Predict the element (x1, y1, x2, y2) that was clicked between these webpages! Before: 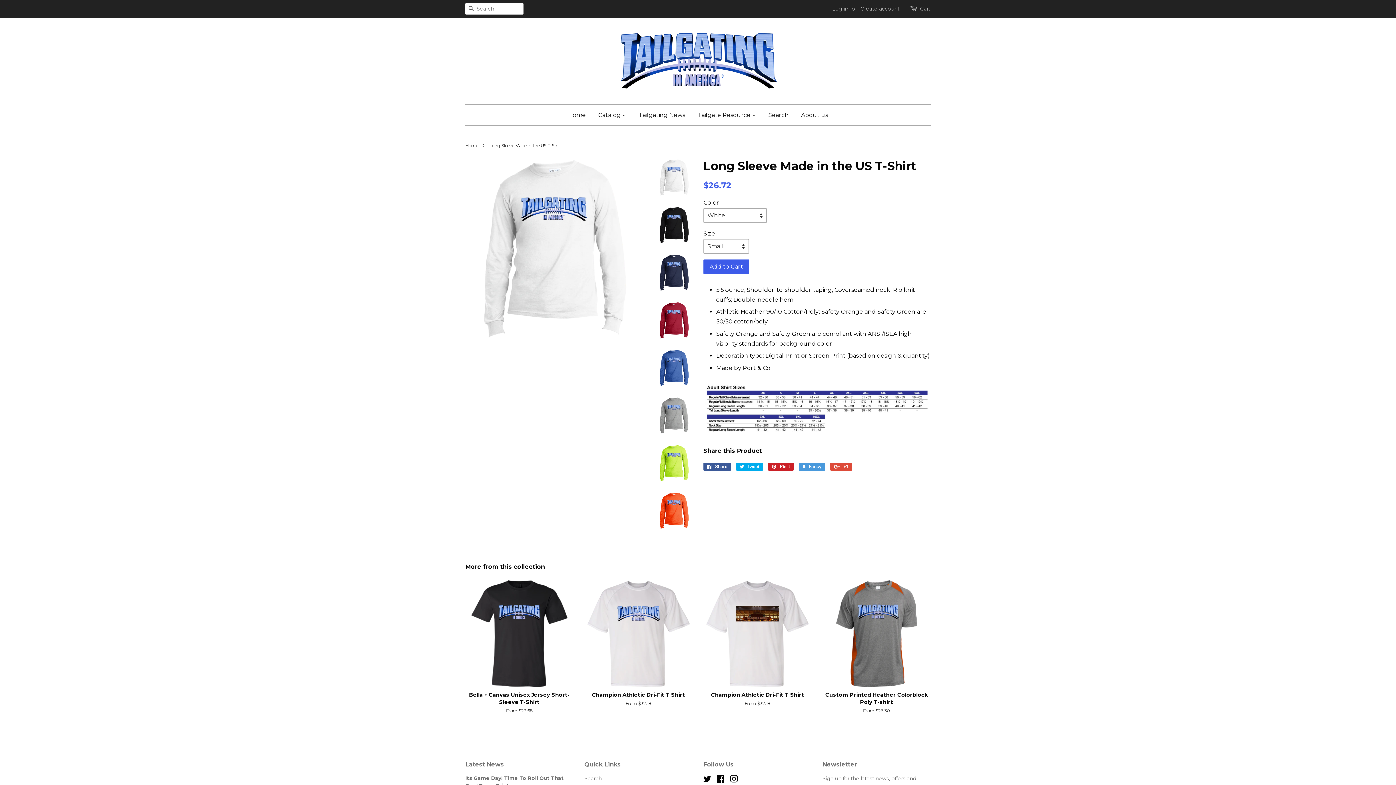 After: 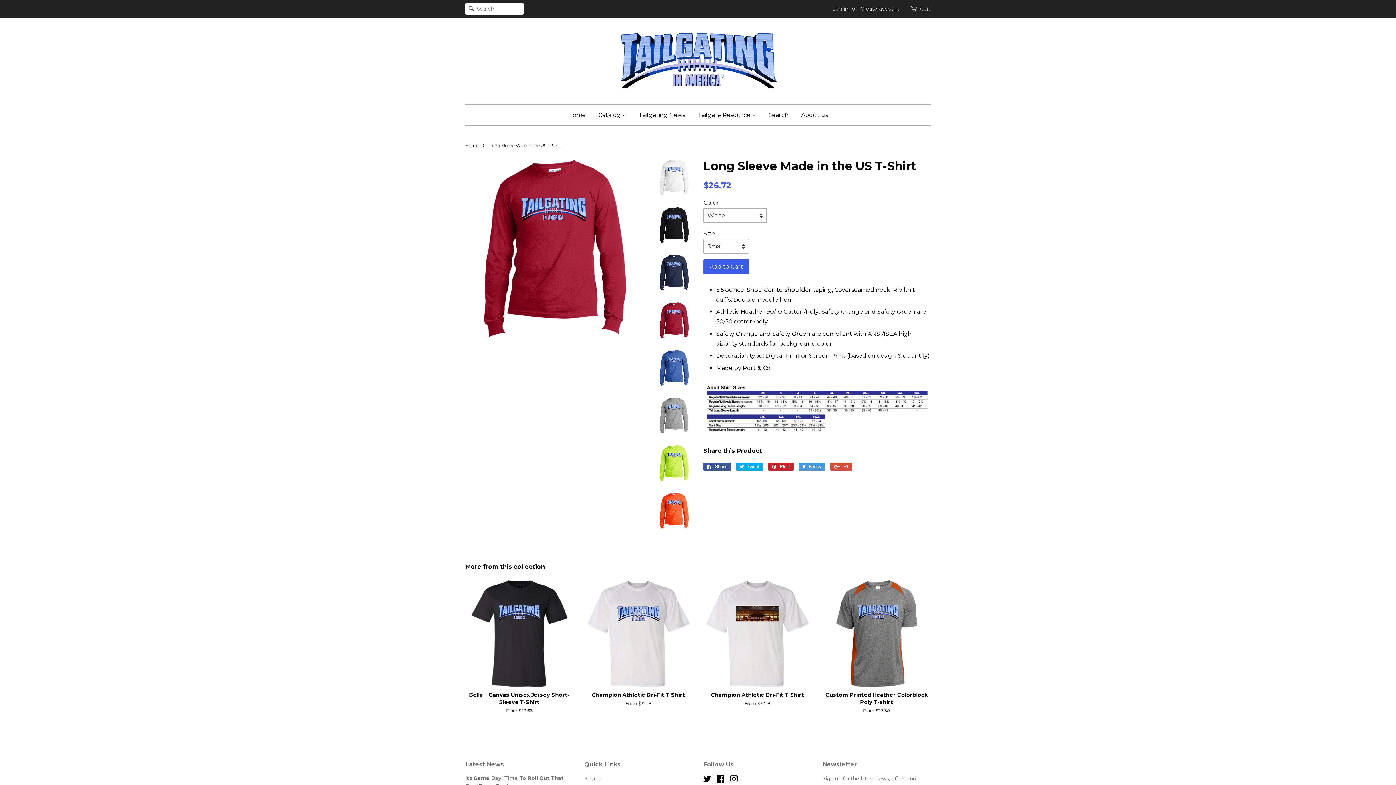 Action: bbox: (656, 302, 692, 338)